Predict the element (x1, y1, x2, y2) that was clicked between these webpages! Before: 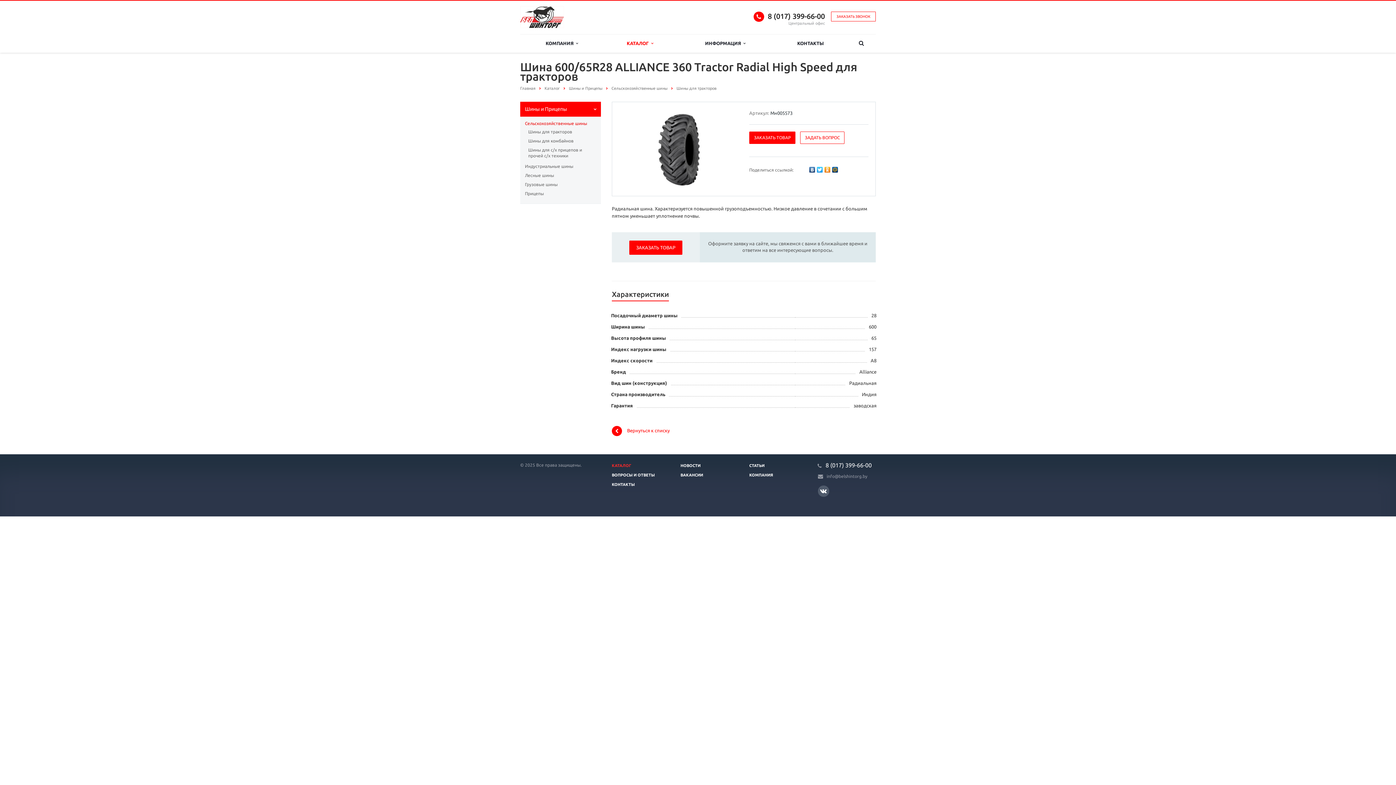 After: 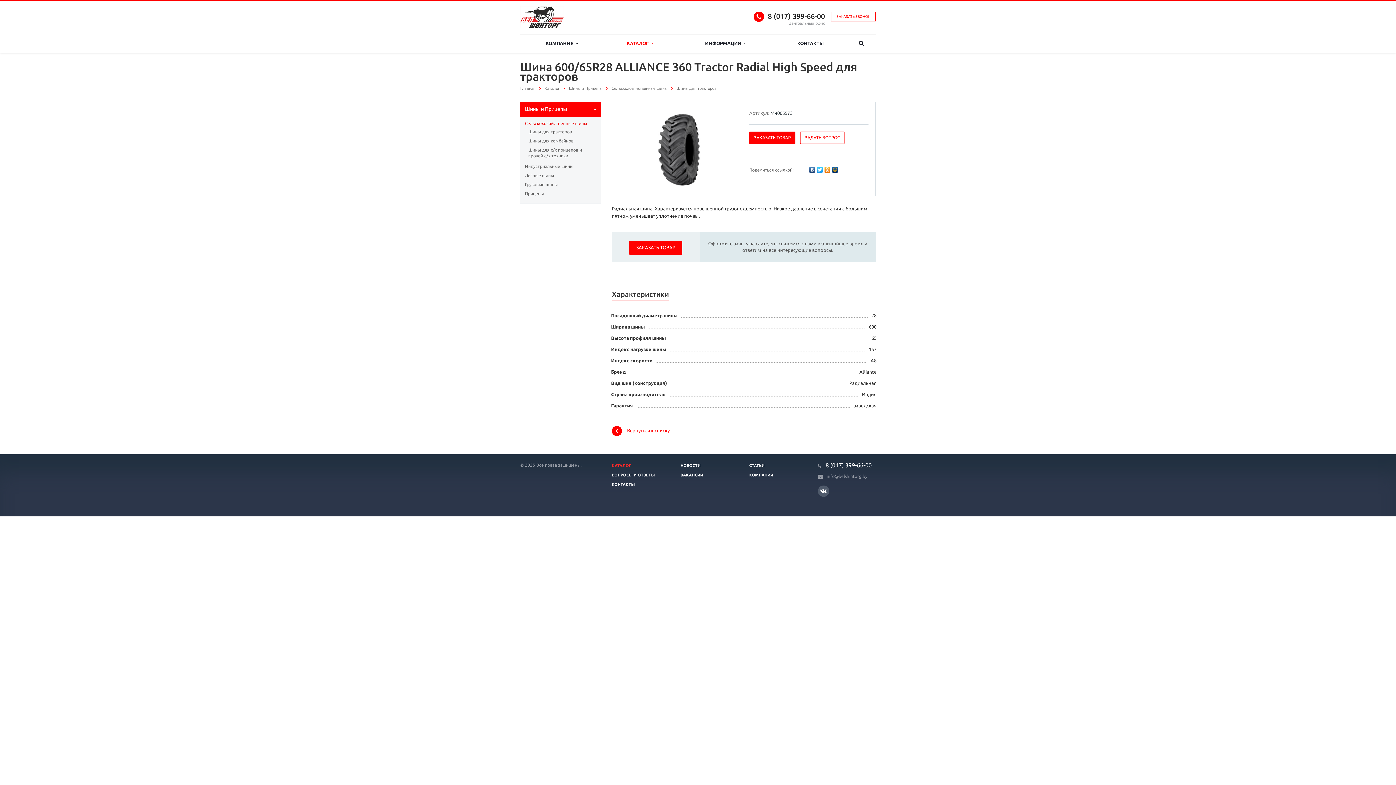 Action: bbox: (817, 166, 822, 172)